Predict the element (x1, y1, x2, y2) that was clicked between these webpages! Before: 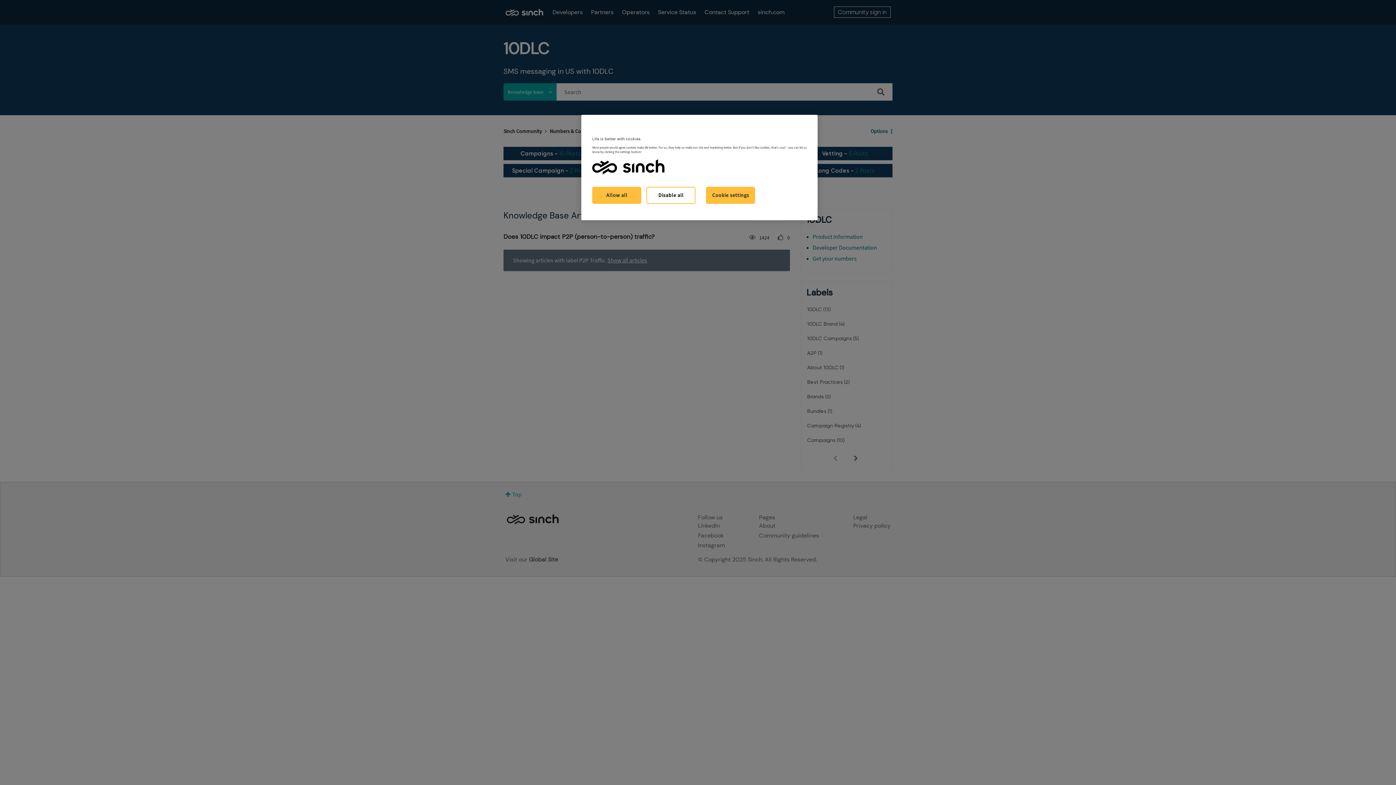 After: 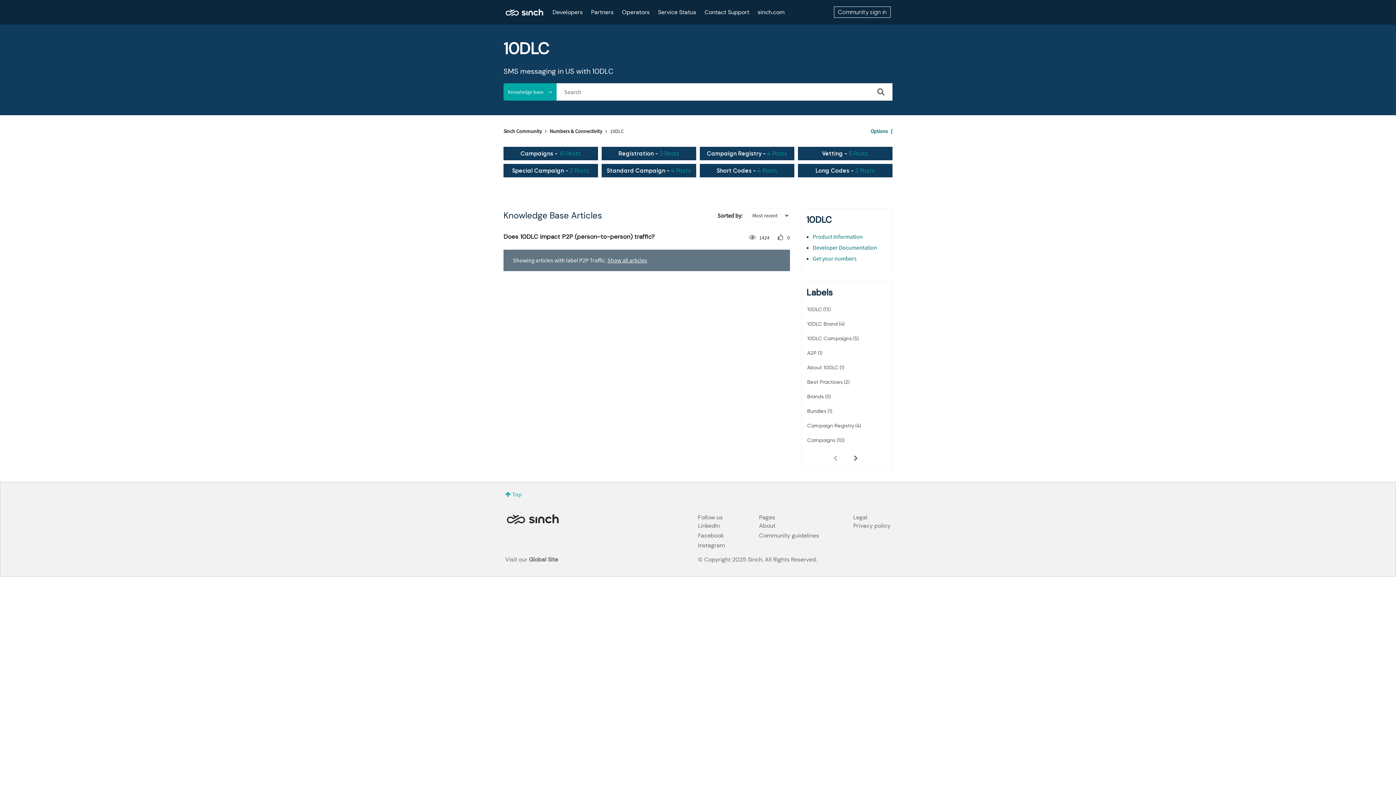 Action: label: Allow all bbox: (592, 186, 641, 203)